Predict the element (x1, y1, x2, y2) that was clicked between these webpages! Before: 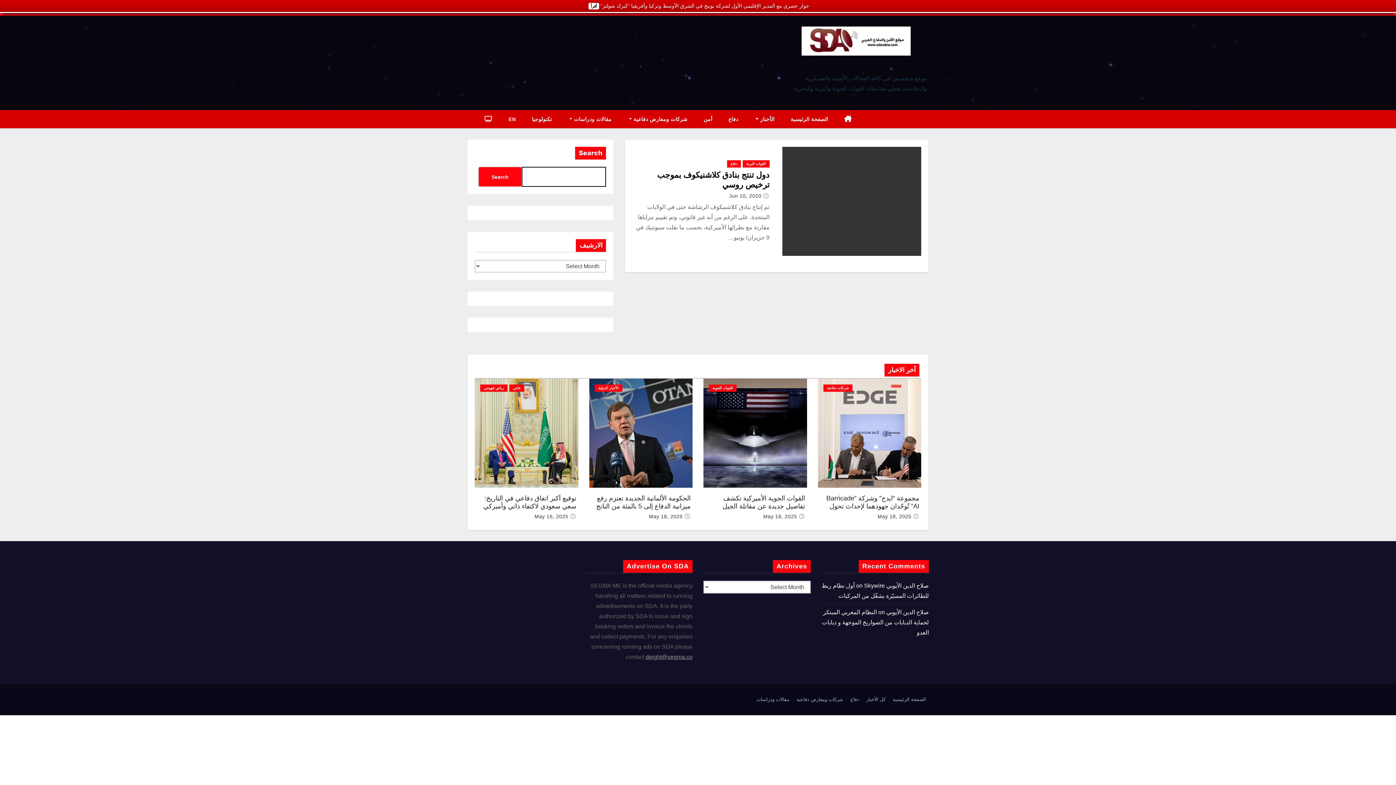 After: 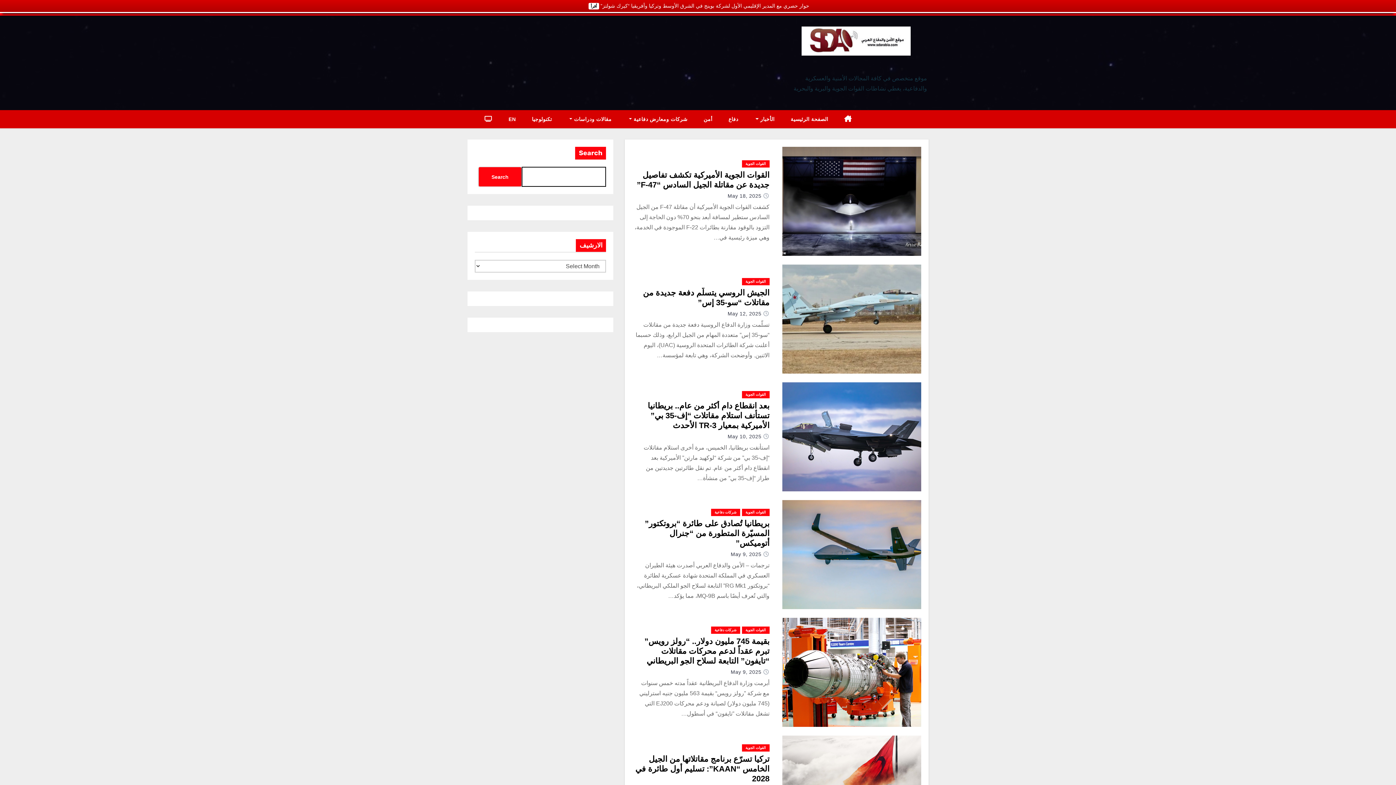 Action: label: القوات الجوية bbox: (709, 384, 736, 392)